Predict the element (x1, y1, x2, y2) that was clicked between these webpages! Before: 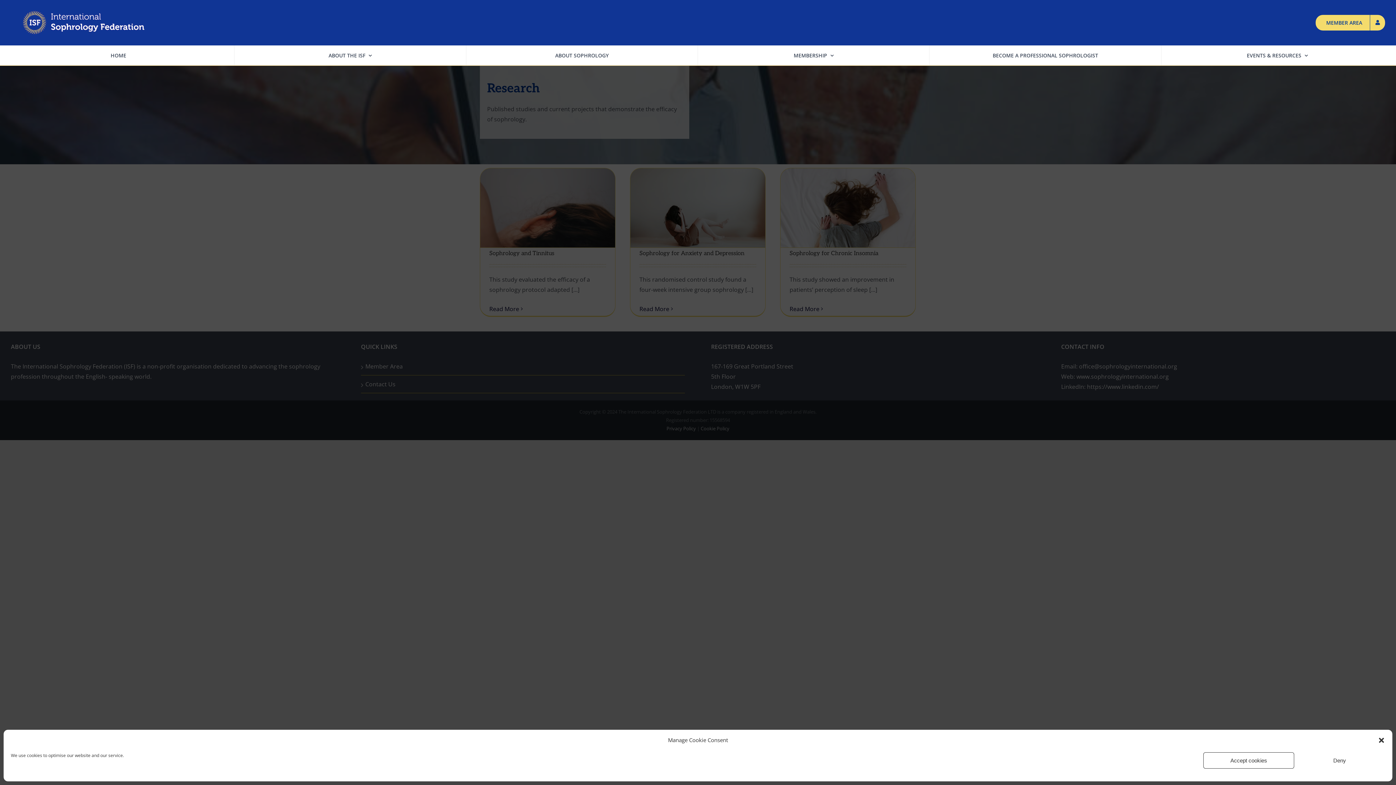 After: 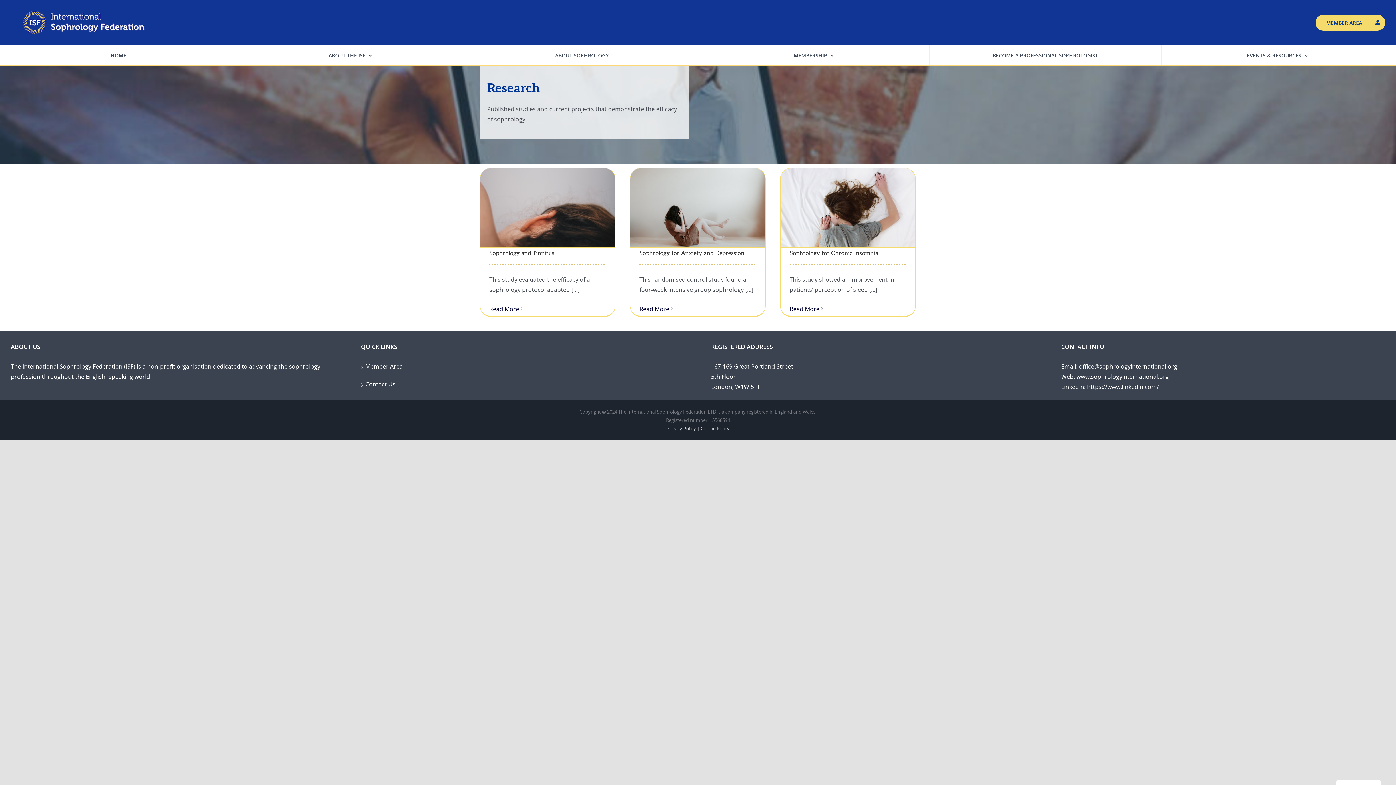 Action: bbox: (1294, 752, 1385, 769) label: Deny